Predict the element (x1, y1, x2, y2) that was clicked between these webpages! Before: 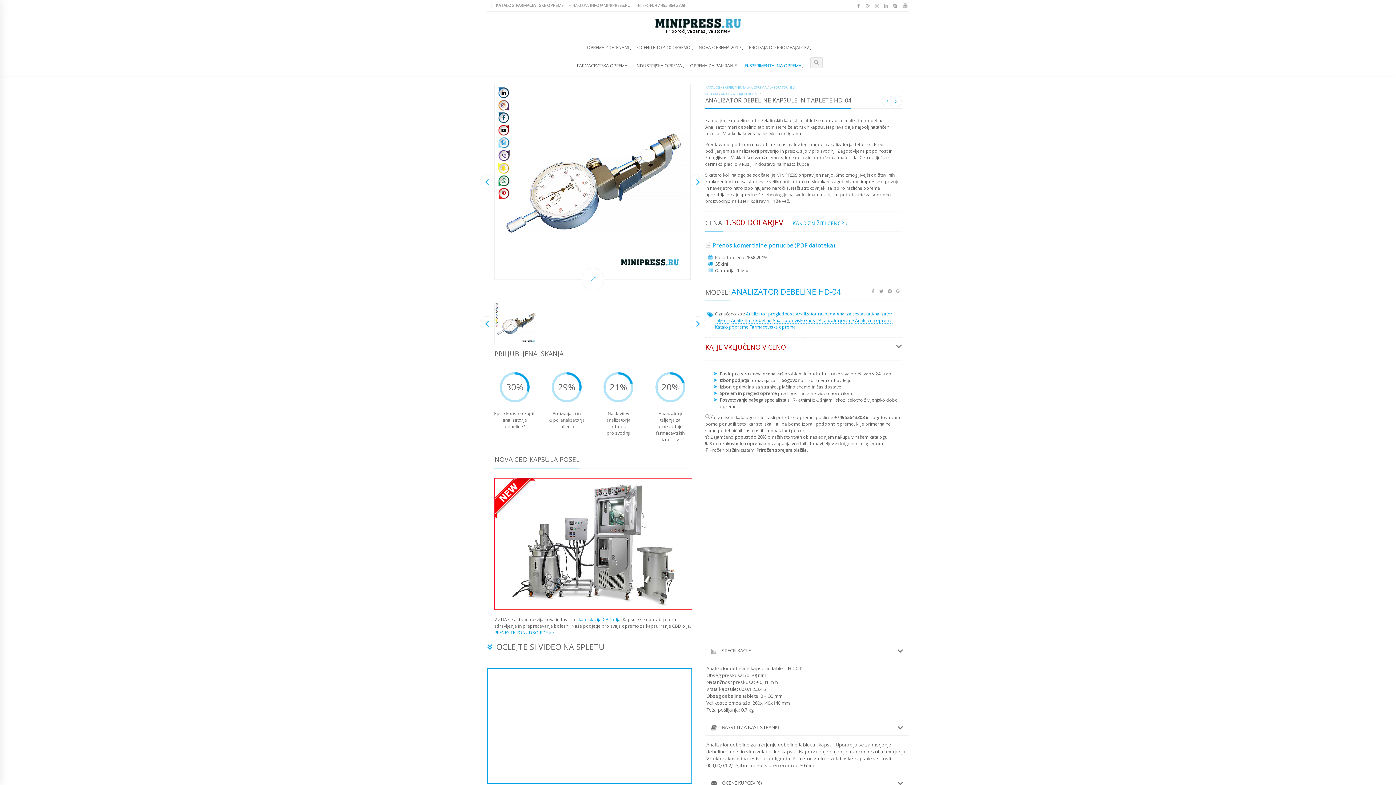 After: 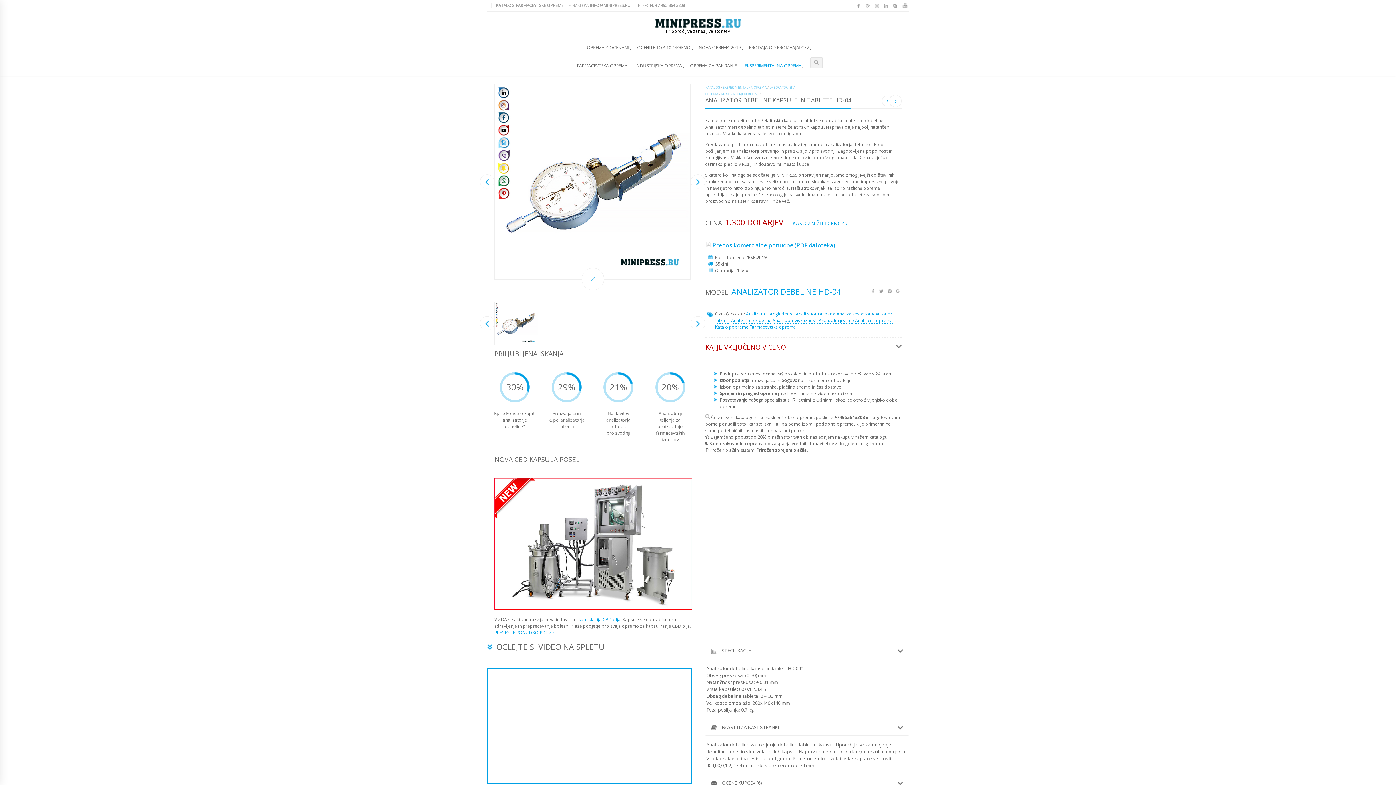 Action: bbox: (892, 1, 898, 11)